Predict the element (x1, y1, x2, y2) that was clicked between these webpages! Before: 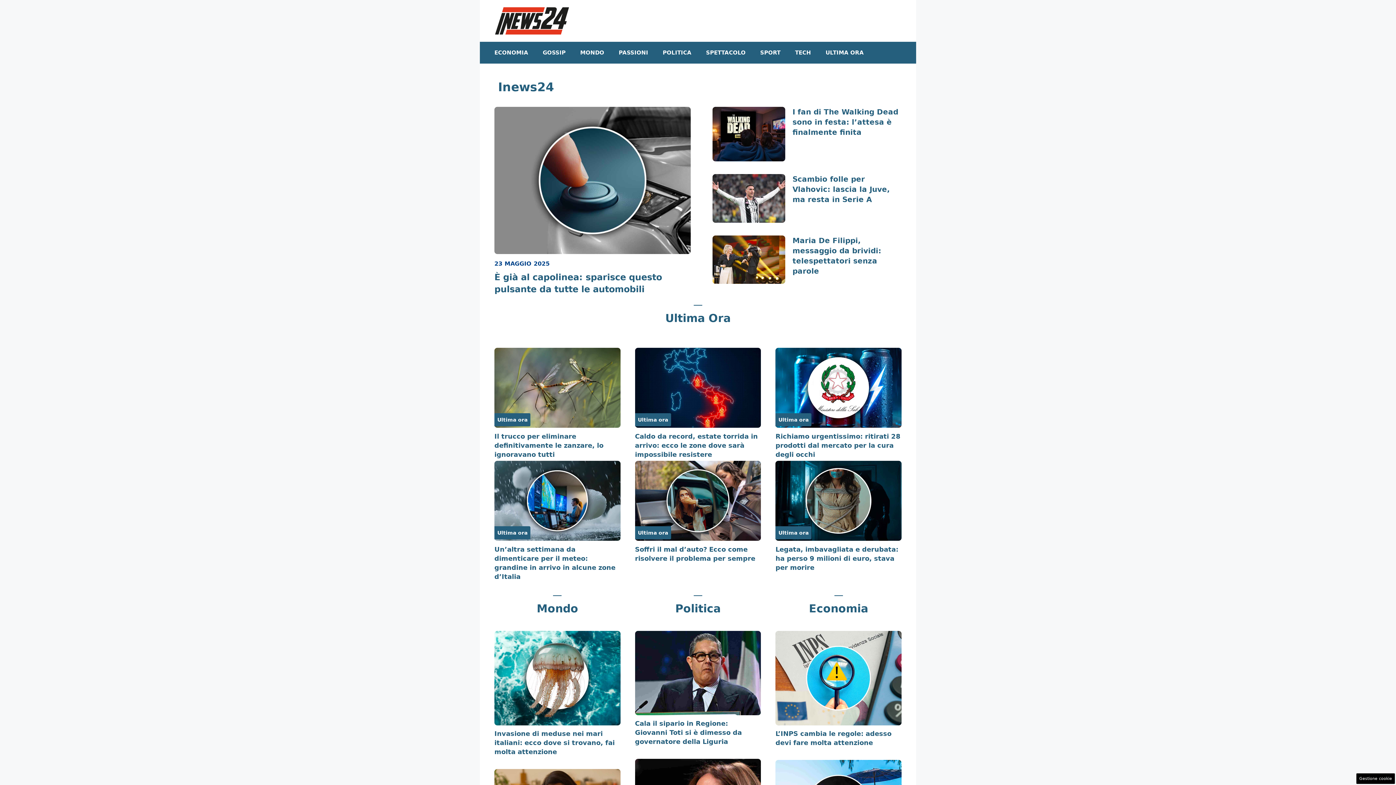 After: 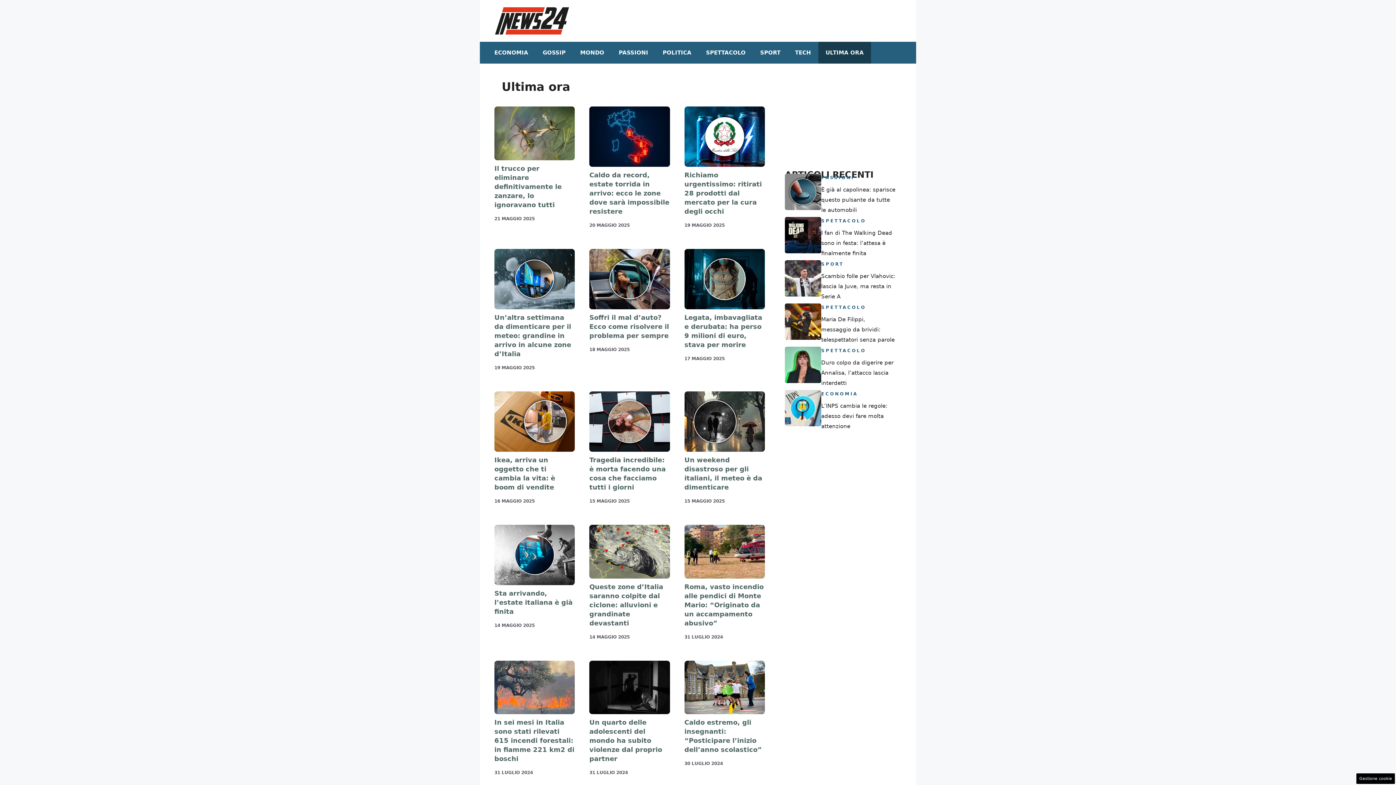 Action: label: Ultima ora bbox: (497, 530, 527, 536)